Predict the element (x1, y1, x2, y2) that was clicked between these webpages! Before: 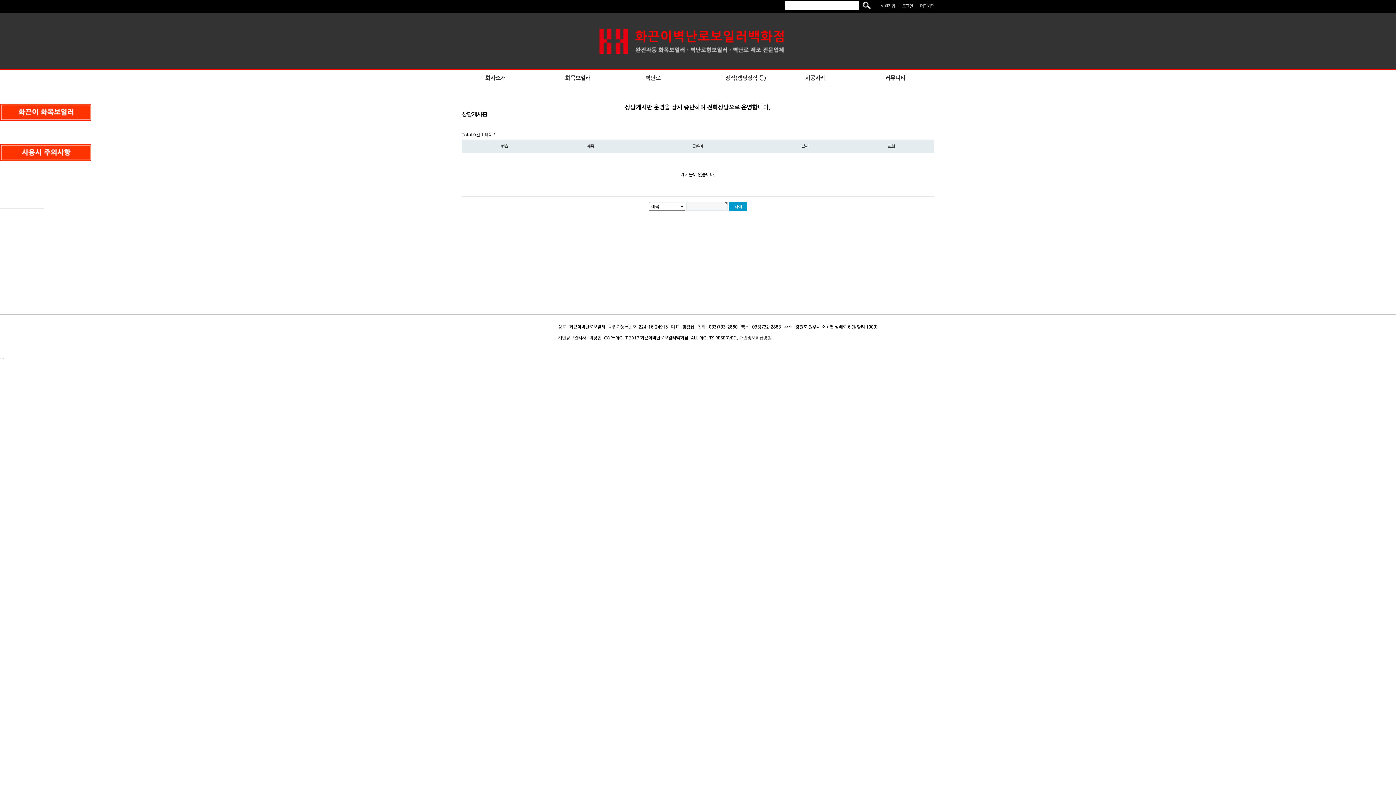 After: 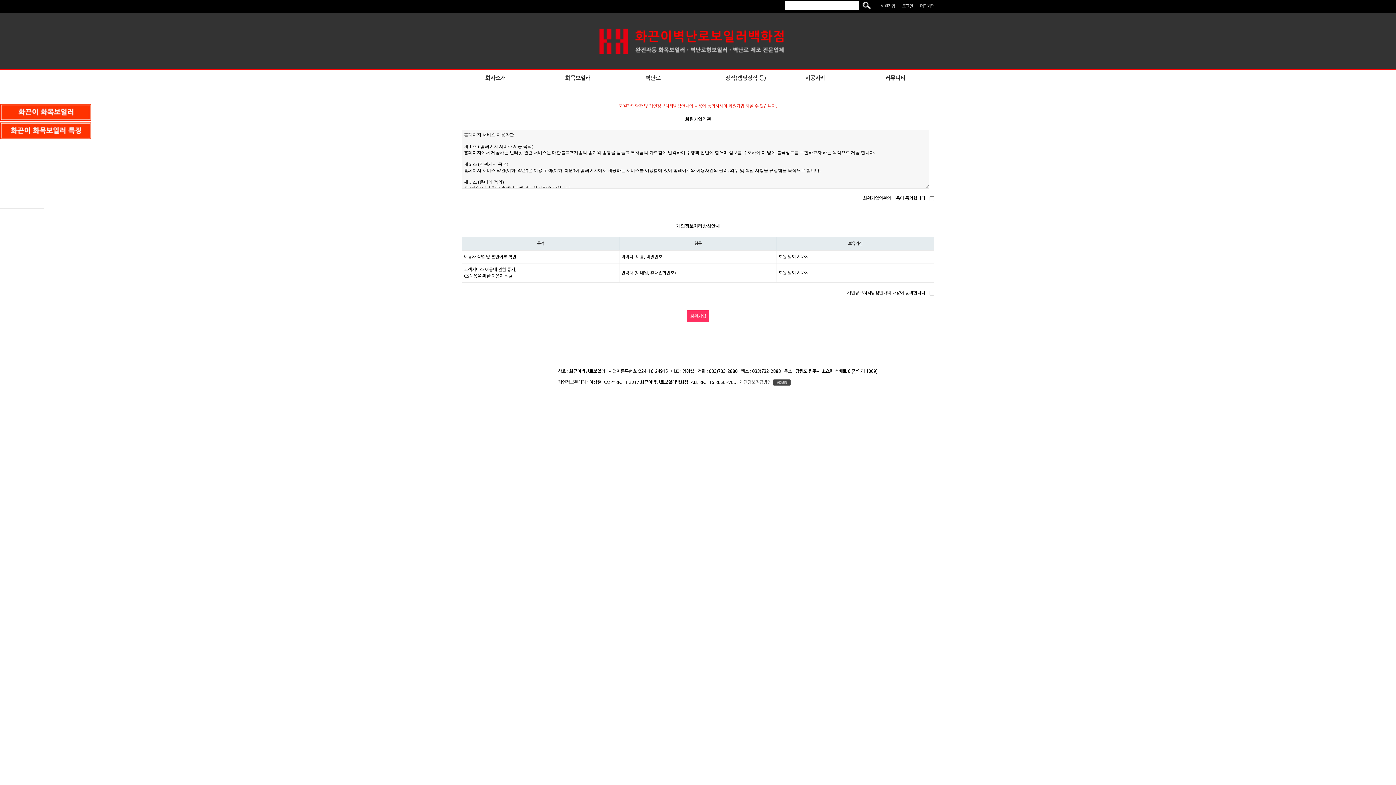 Action: bbox: (873, 1, 895, 11) label: 회원가입